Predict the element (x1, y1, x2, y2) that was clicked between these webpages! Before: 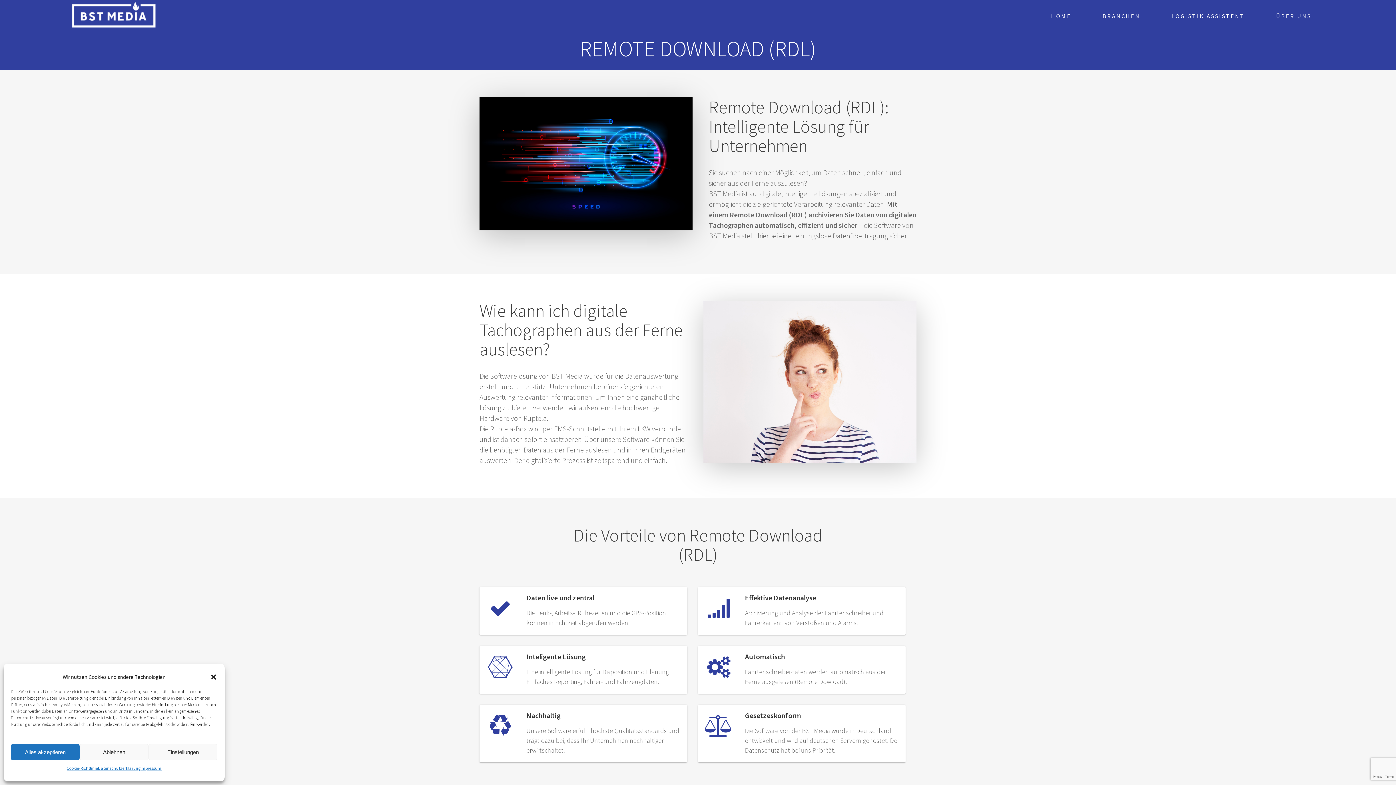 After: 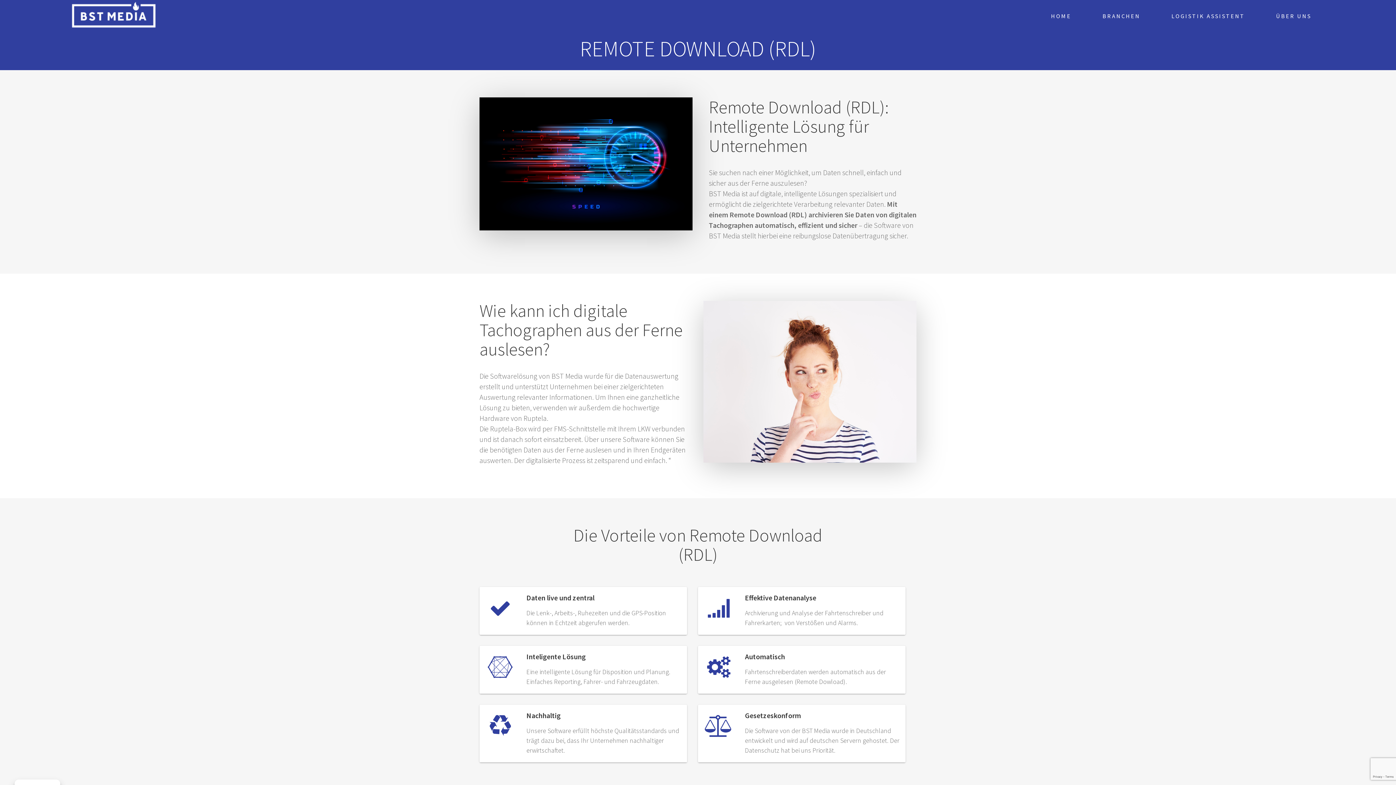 Action: label: Close dialog bbox: (210, 673, 217, 680)